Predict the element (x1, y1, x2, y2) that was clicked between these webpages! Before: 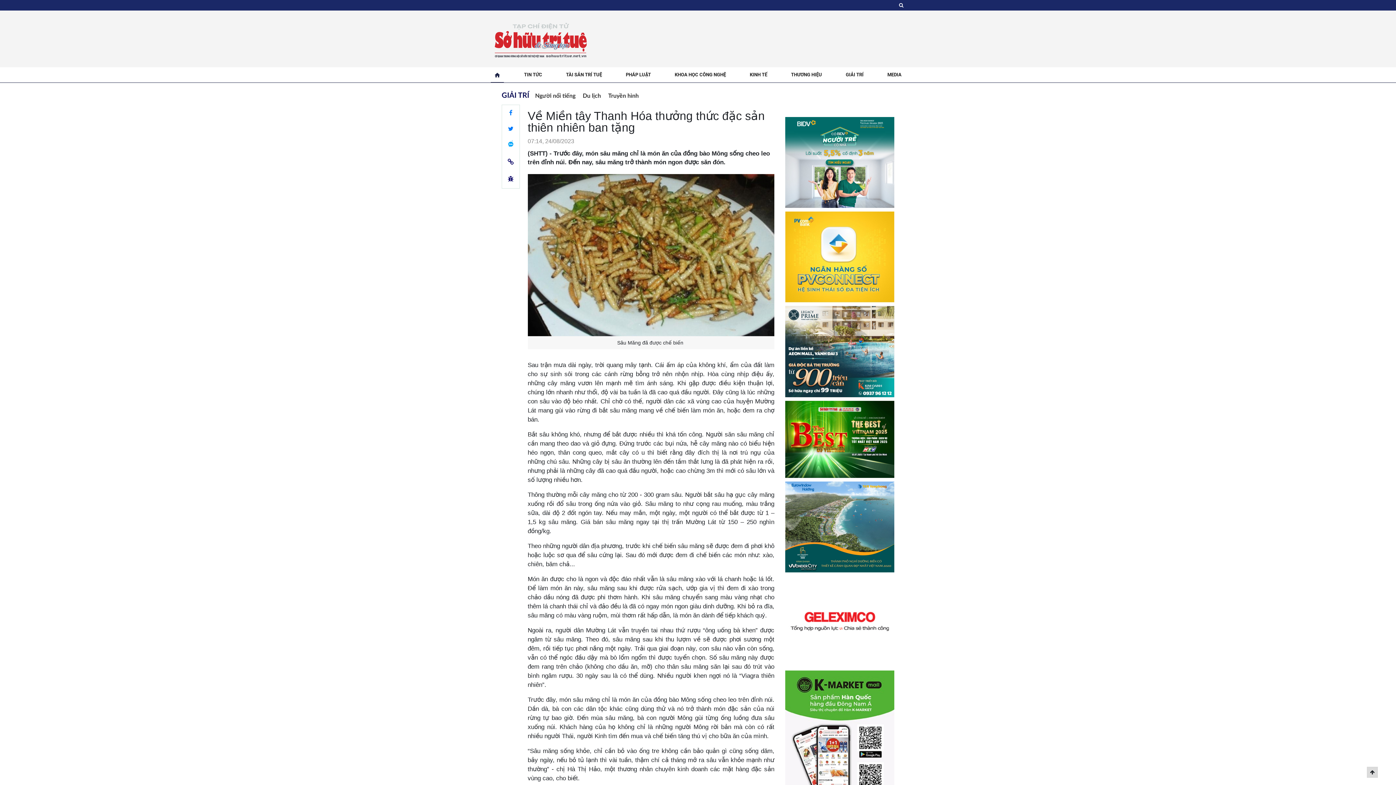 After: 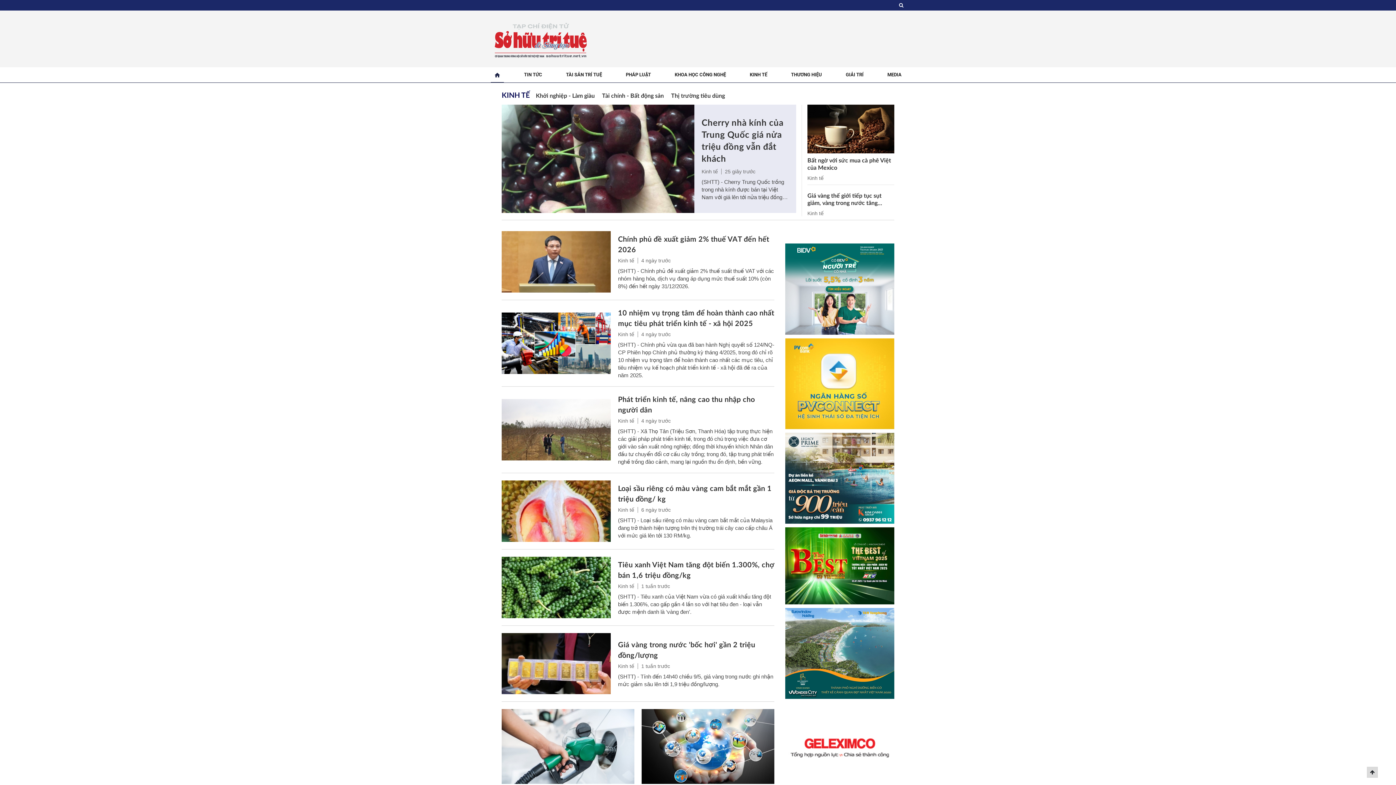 Action: label: KINH TẾ bbox: (746, 71, 771, 77)